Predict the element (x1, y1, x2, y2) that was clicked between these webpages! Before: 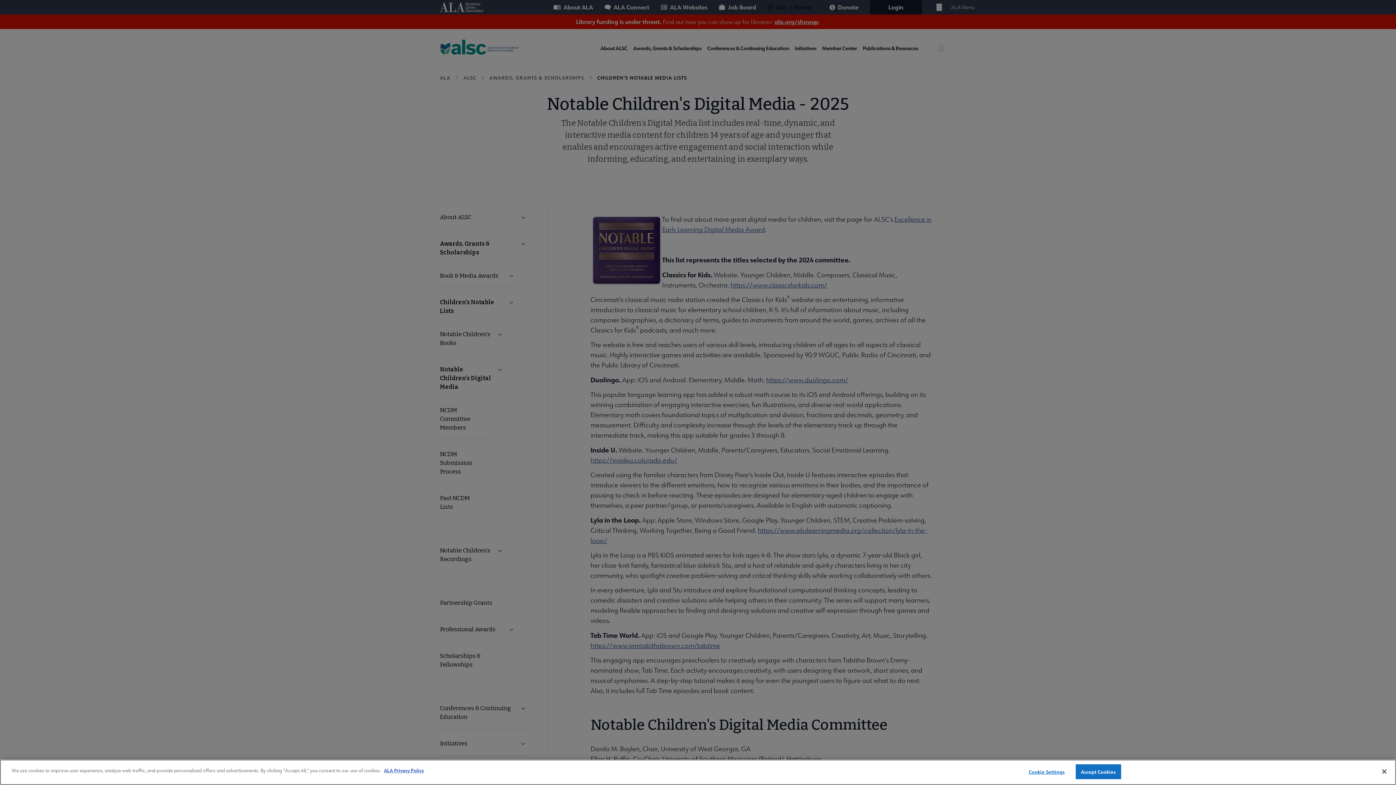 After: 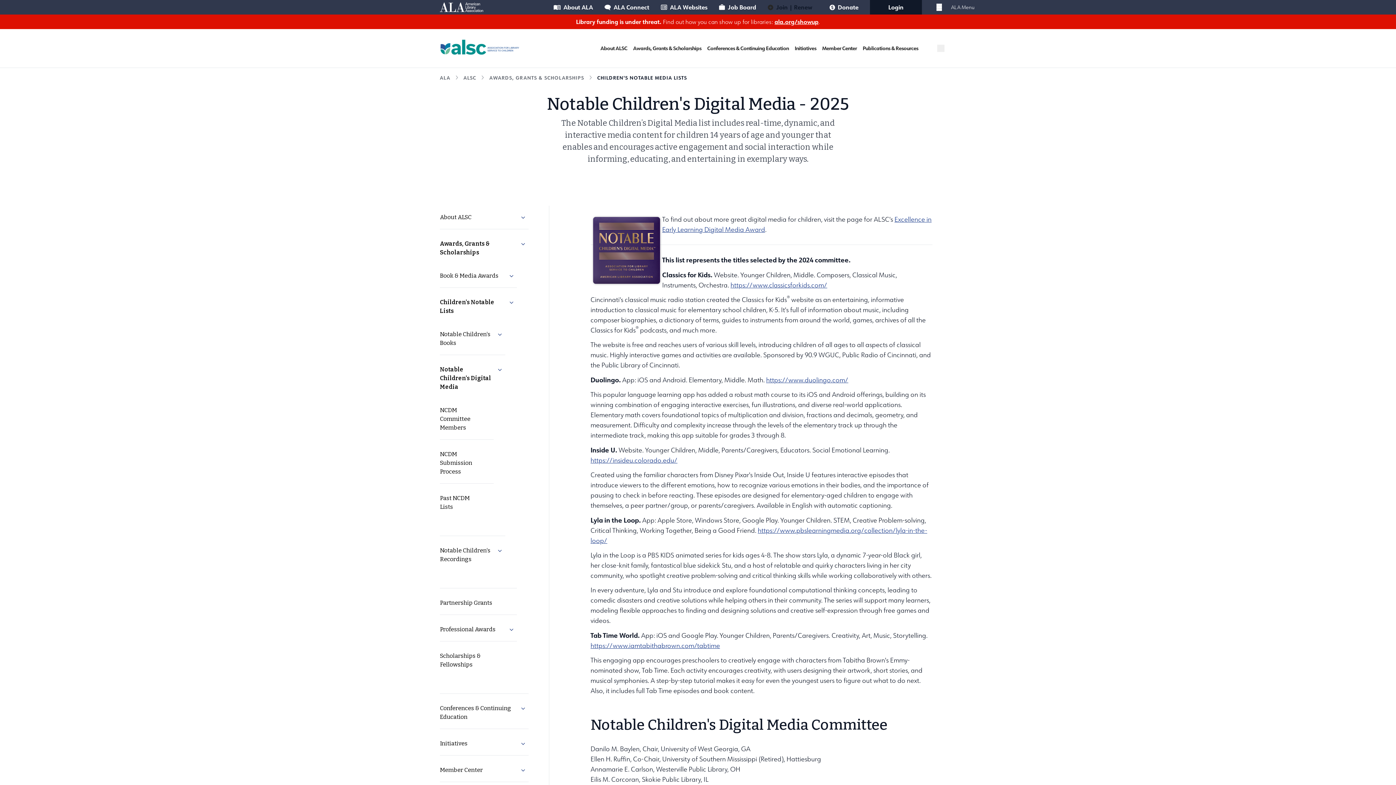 Action: bbox: (1075, 764, 1121, 779) label: Accept Cookies